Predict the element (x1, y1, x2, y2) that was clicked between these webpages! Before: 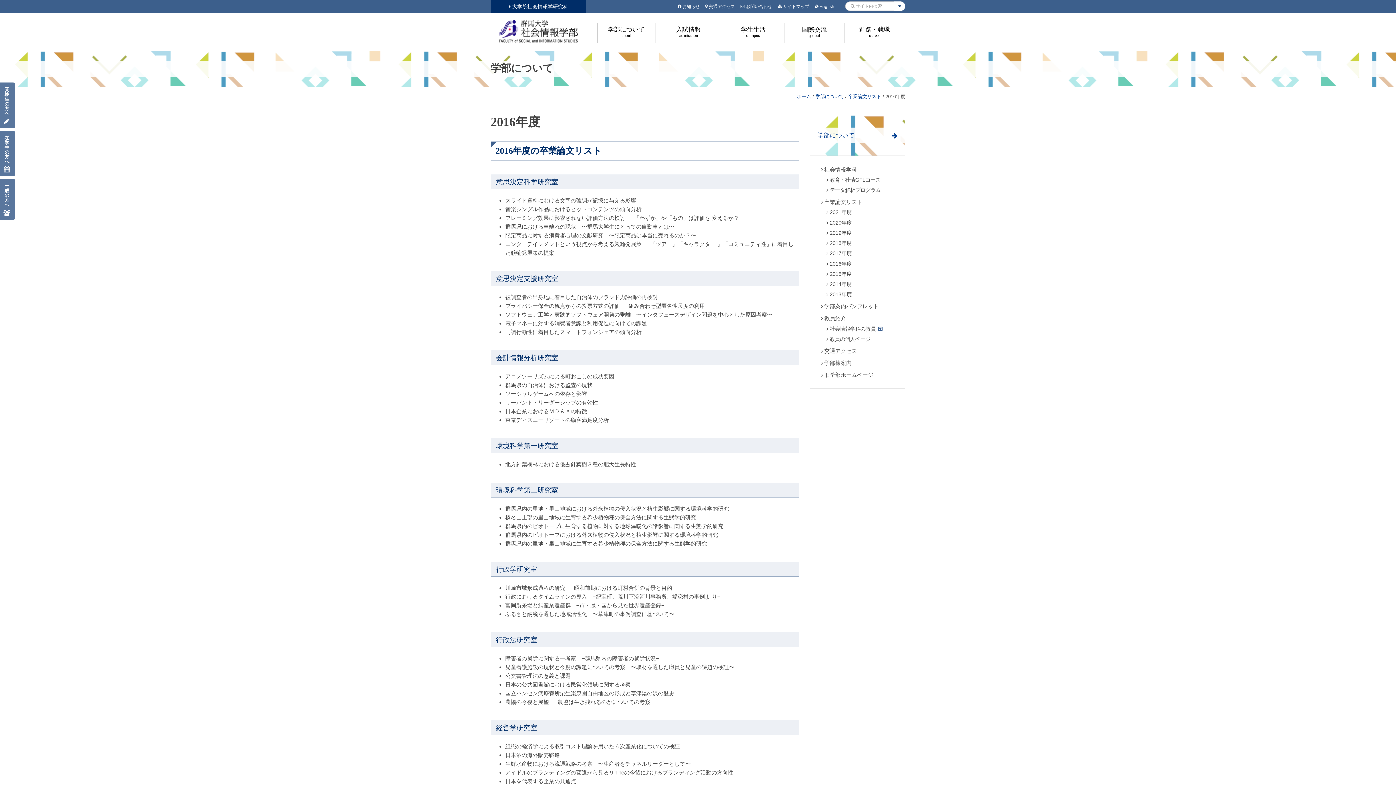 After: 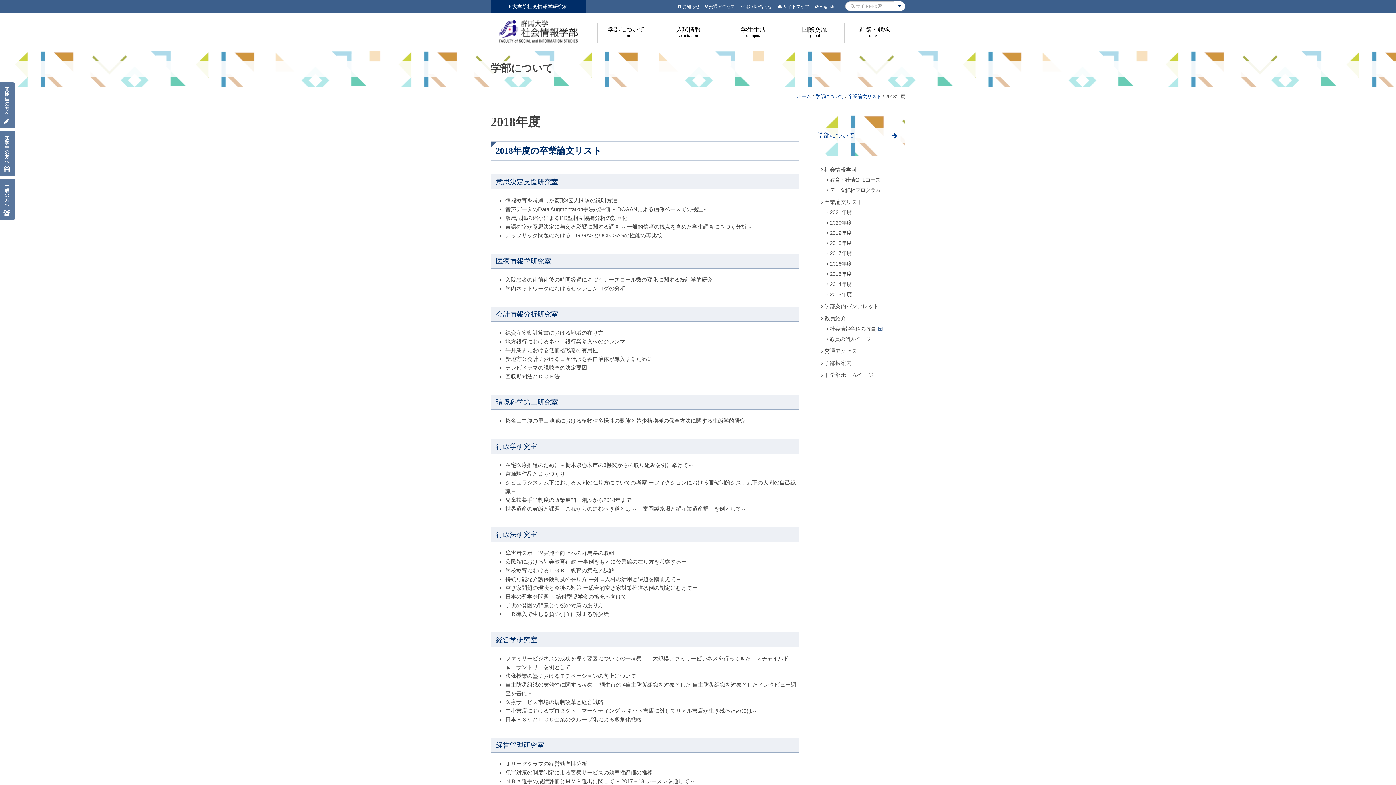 Action: label: 2018年度 bbox: (826, 240, 851, 246)